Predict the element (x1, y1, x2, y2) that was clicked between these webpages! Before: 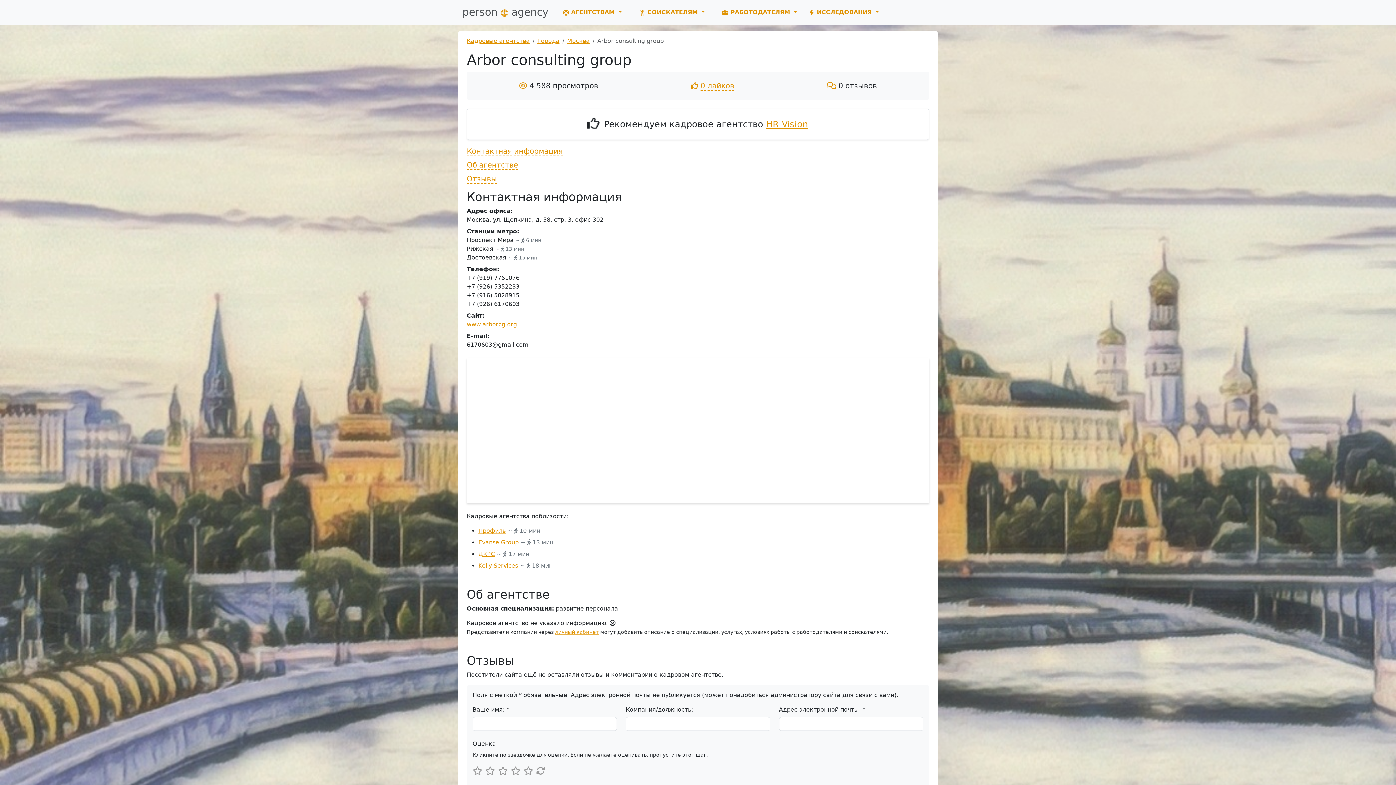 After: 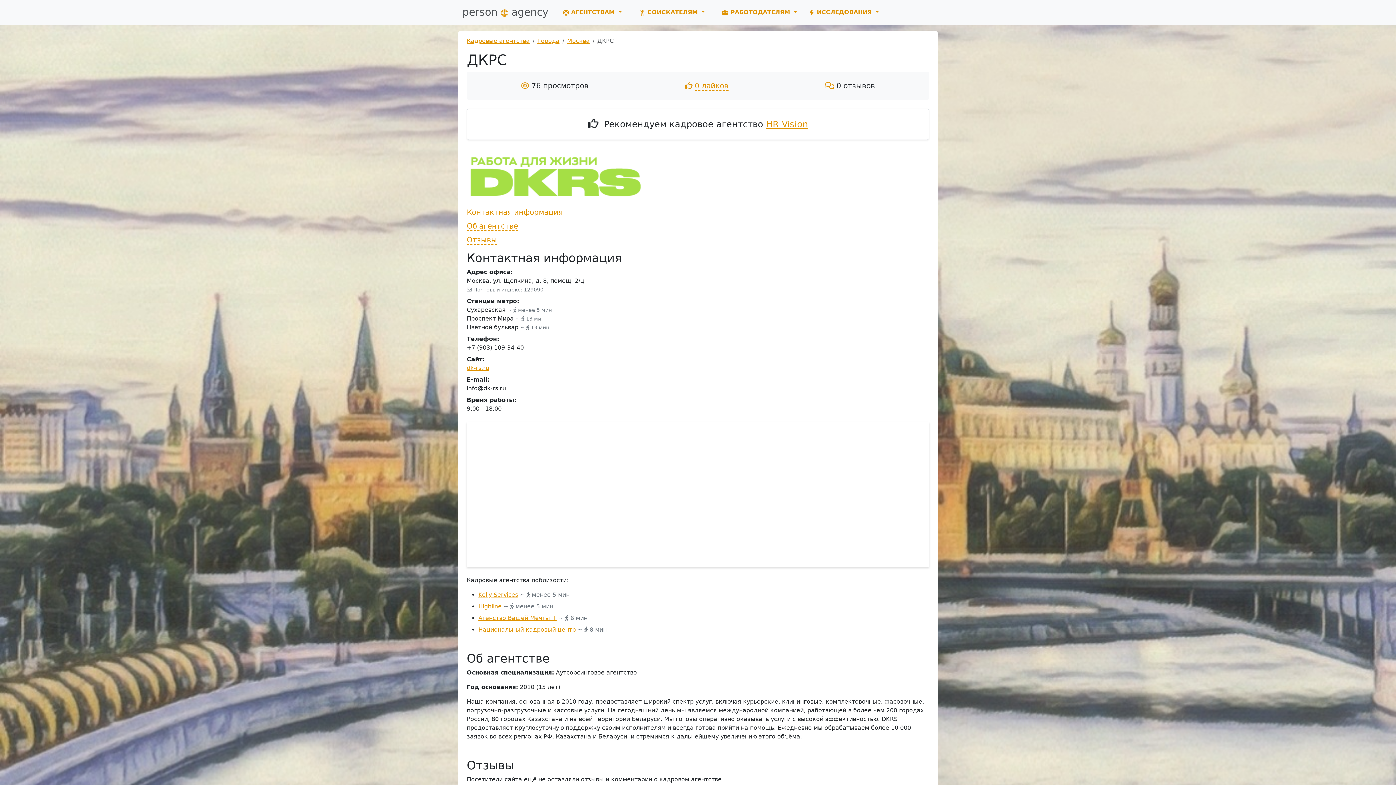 Action: bbox: (478, 550, 494, 557) label: ДКРС